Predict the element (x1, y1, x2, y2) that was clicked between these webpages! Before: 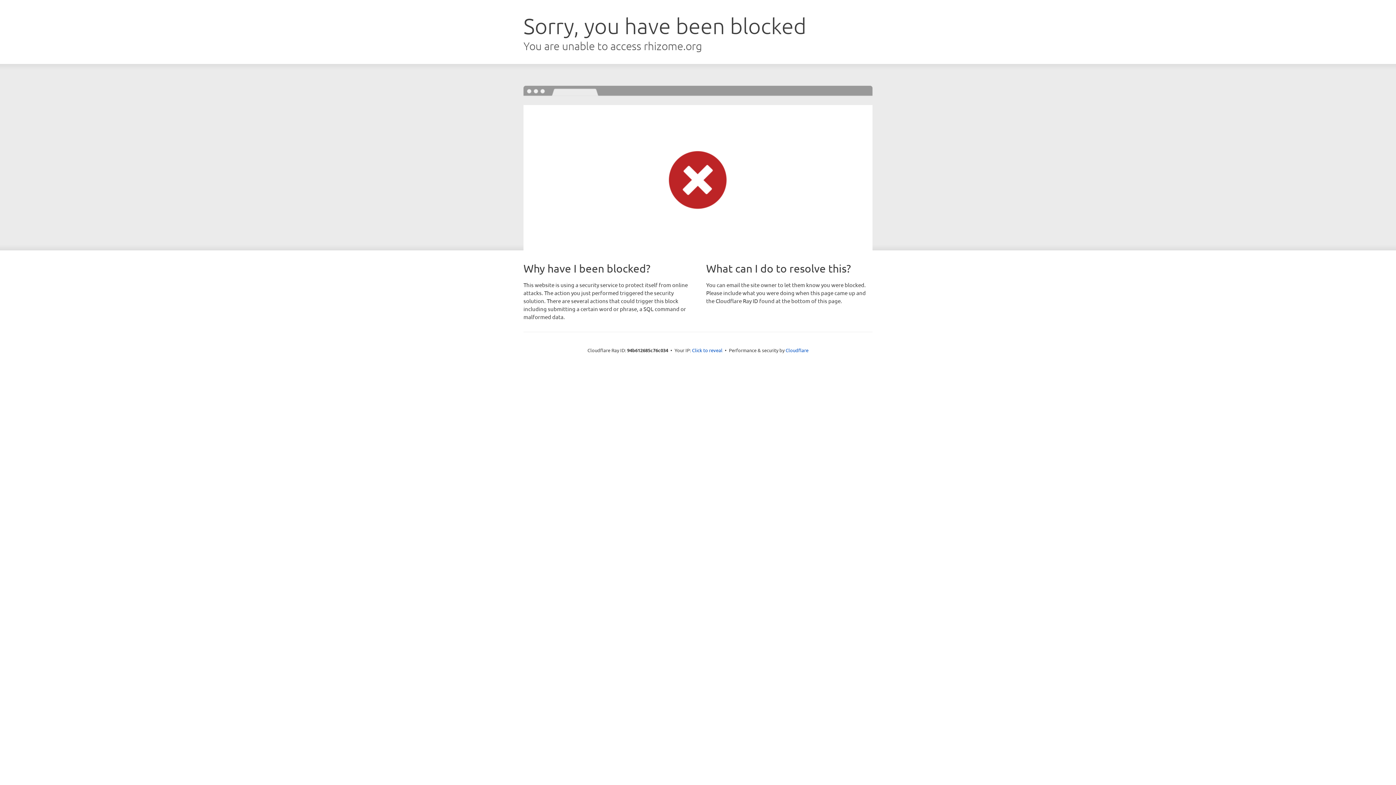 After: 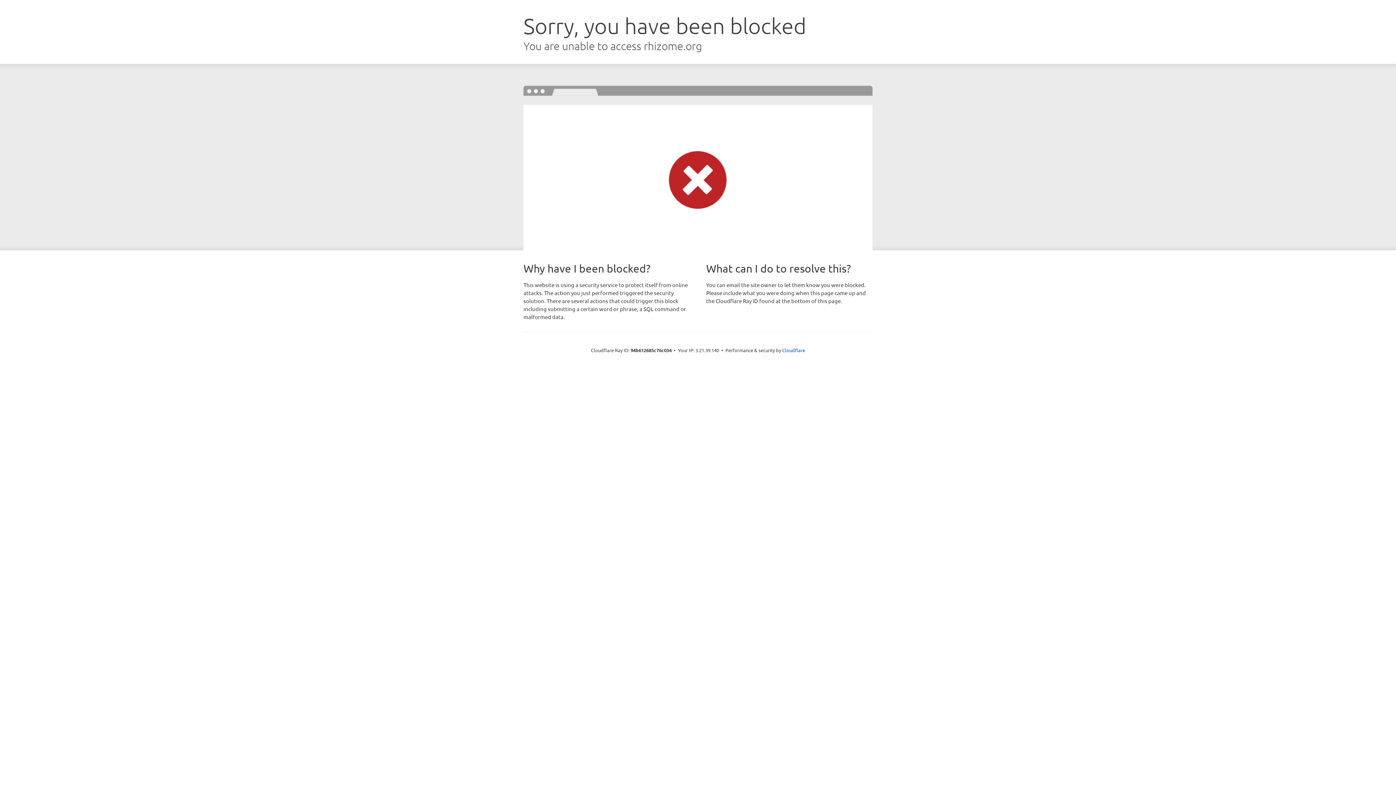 Action: bbox: (692, 346, 722, 353) label: Click to reveal